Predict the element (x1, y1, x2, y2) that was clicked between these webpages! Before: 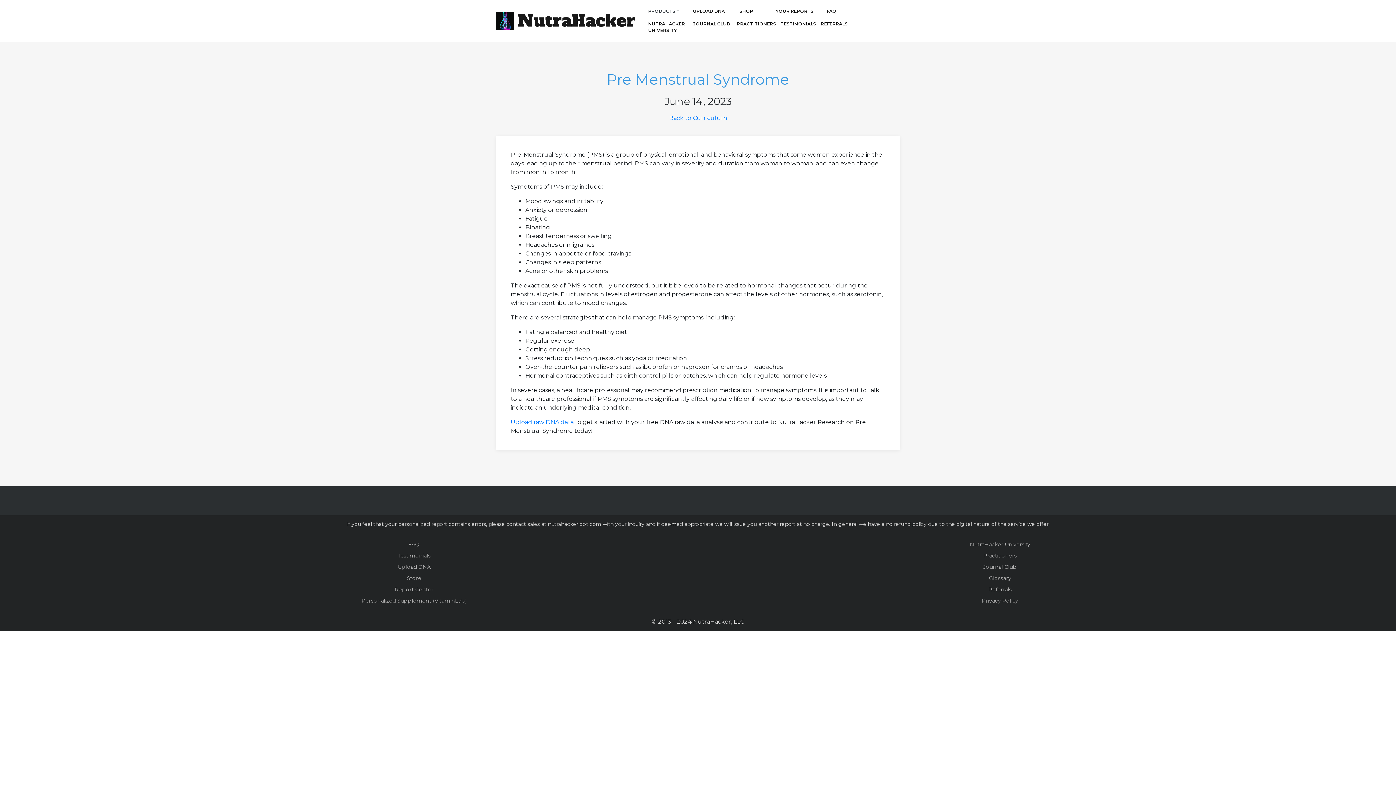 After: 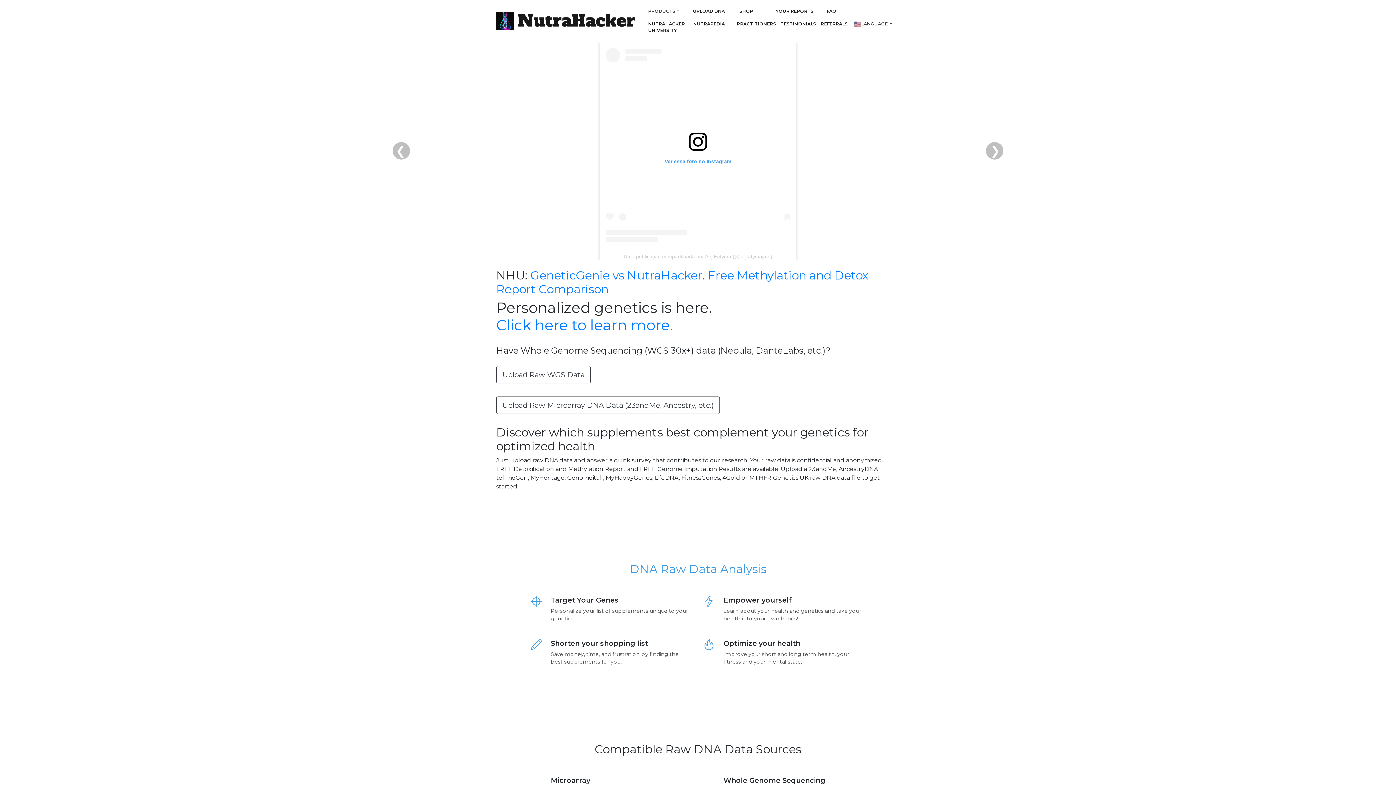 Action: bbox: (518, 6, 635, 34) label: NutraHacker